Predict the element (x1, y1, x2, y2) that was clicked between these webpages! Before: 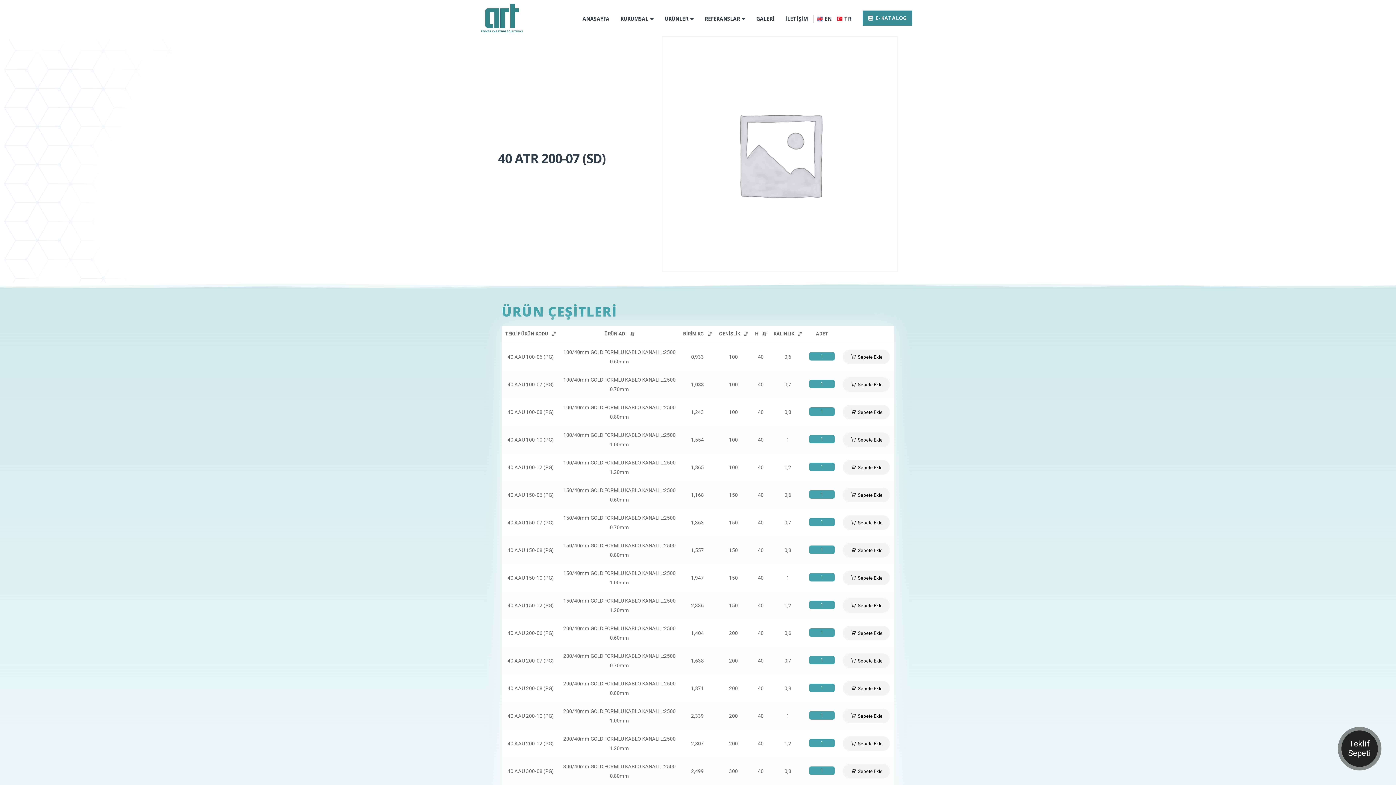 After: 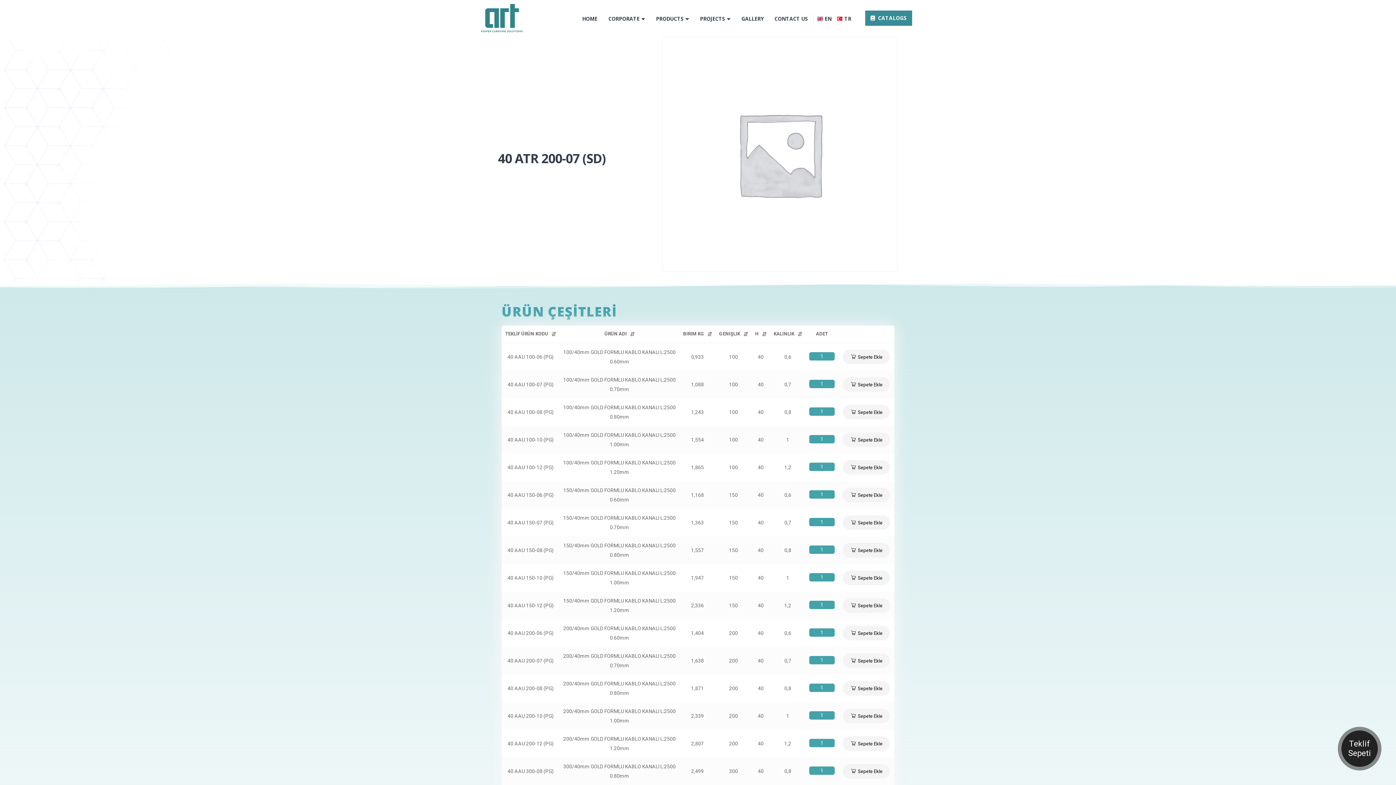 Action: label: EN bbox: (813, 14, 833, 22)